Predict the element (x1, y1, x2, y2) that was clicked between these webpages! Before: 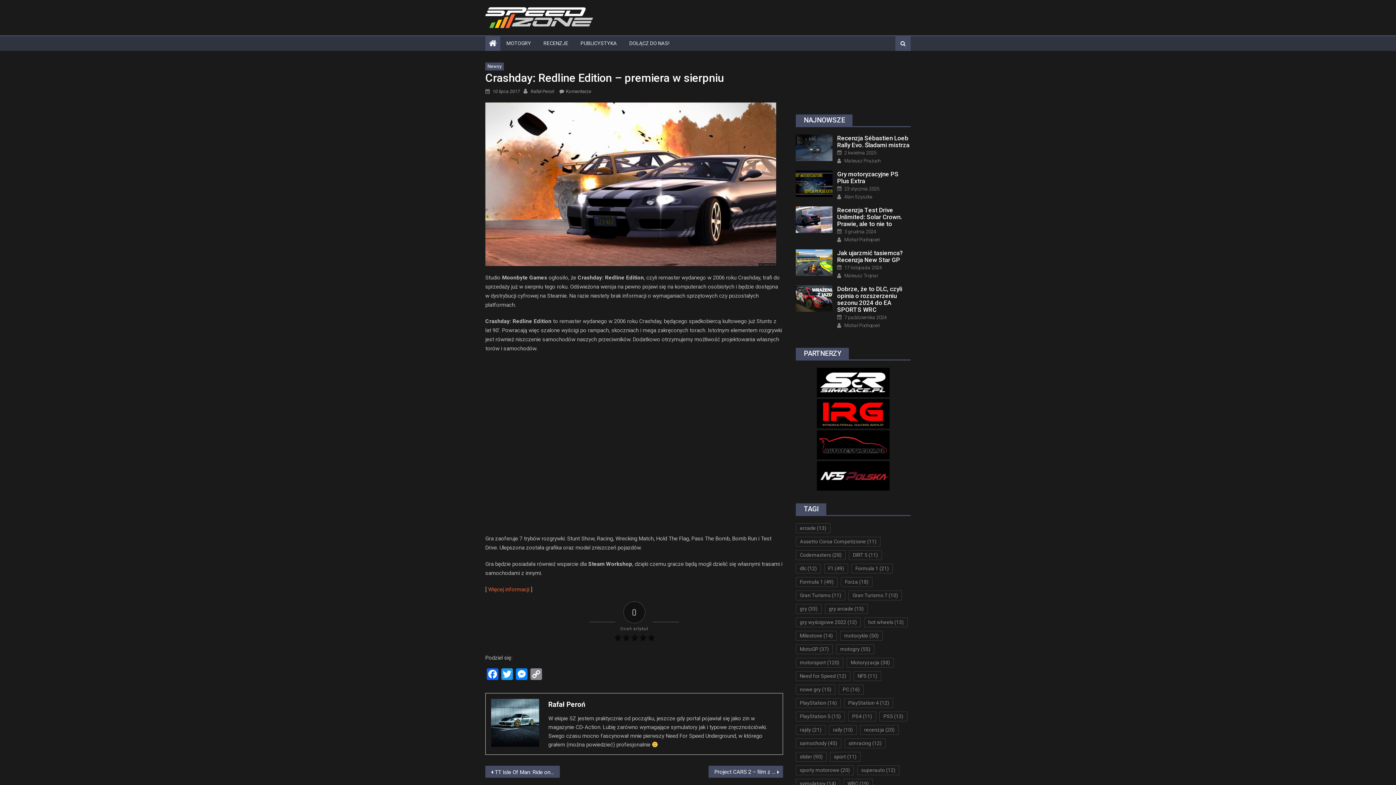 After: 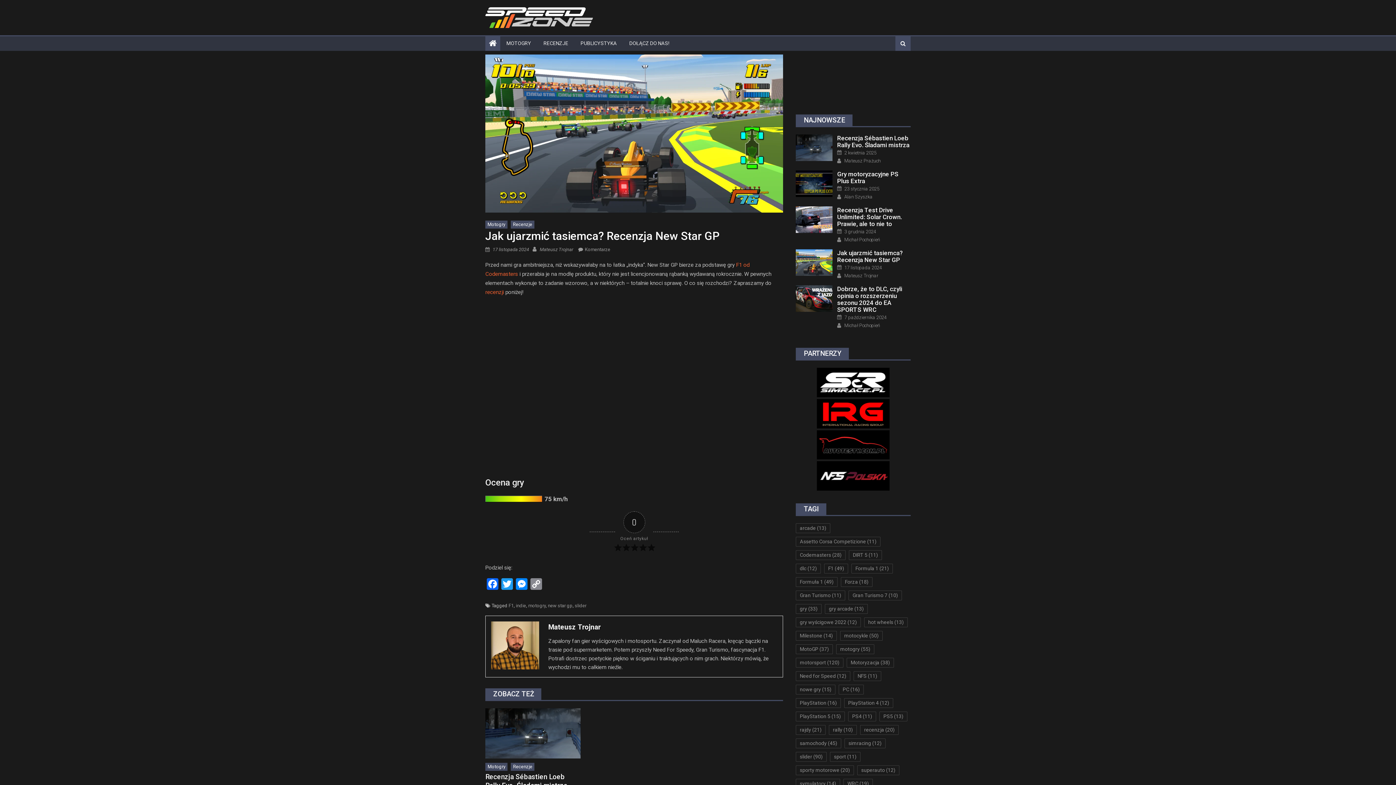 Action: bbox: (796, 249, 832, 275)